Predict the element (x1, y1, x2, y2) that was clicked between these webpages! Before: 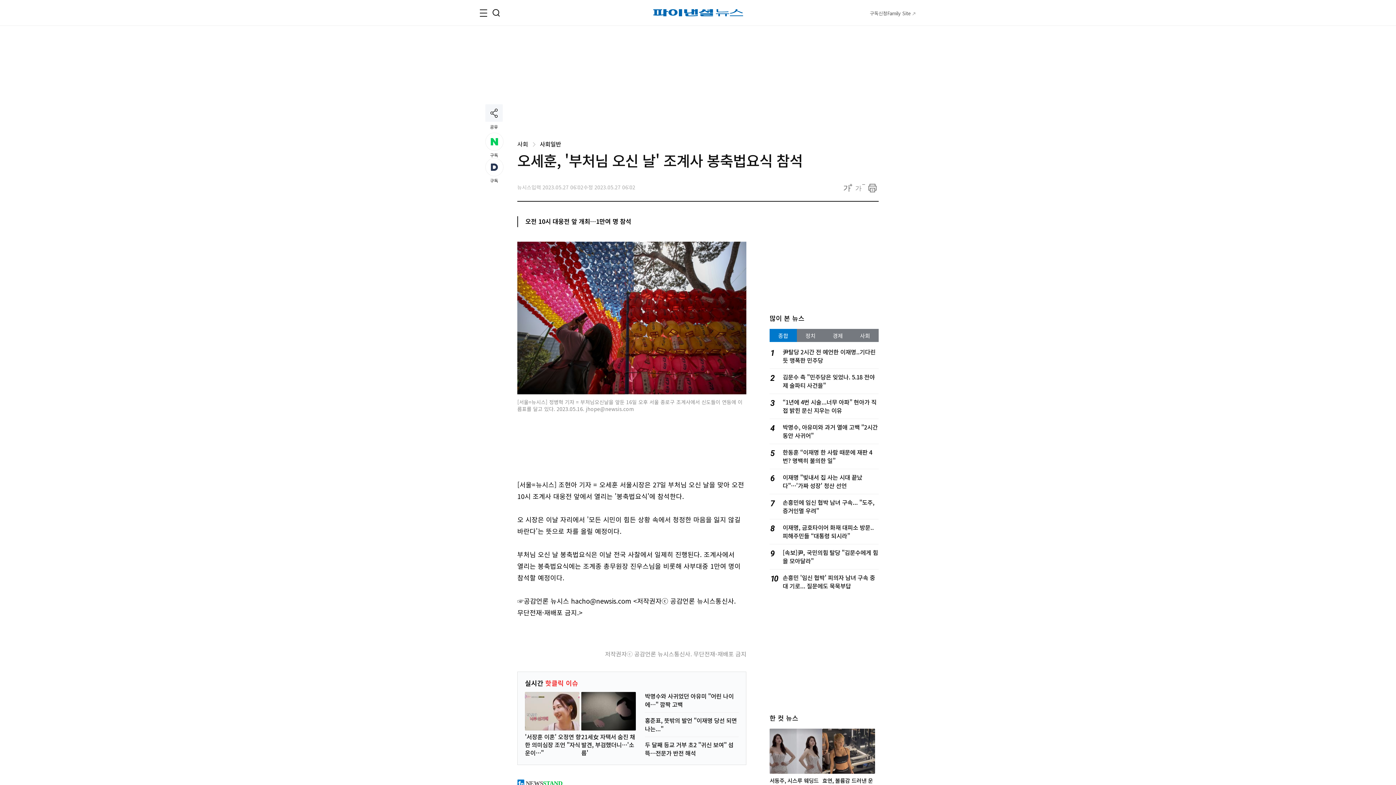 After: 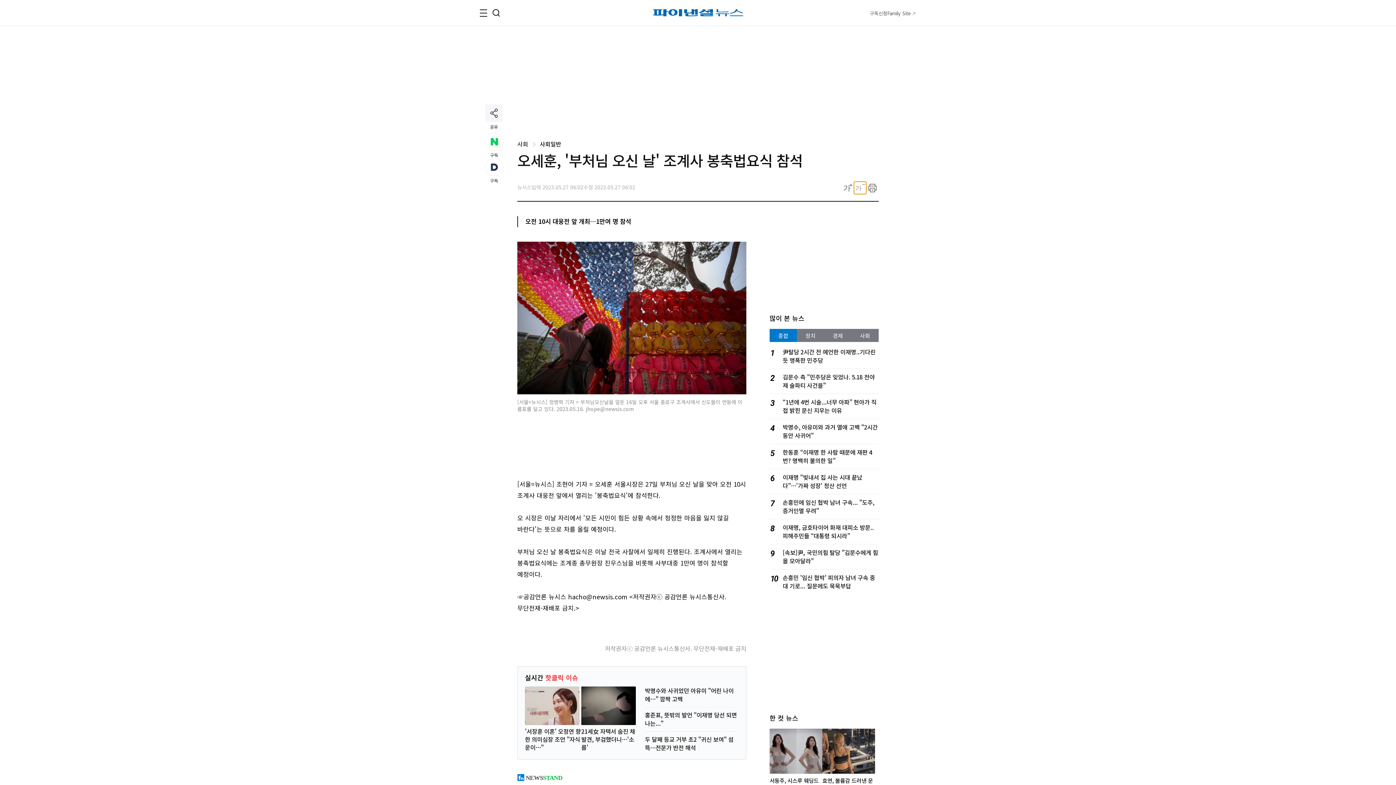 Action: bbox: (854, 181, 866, 194) label: 축소